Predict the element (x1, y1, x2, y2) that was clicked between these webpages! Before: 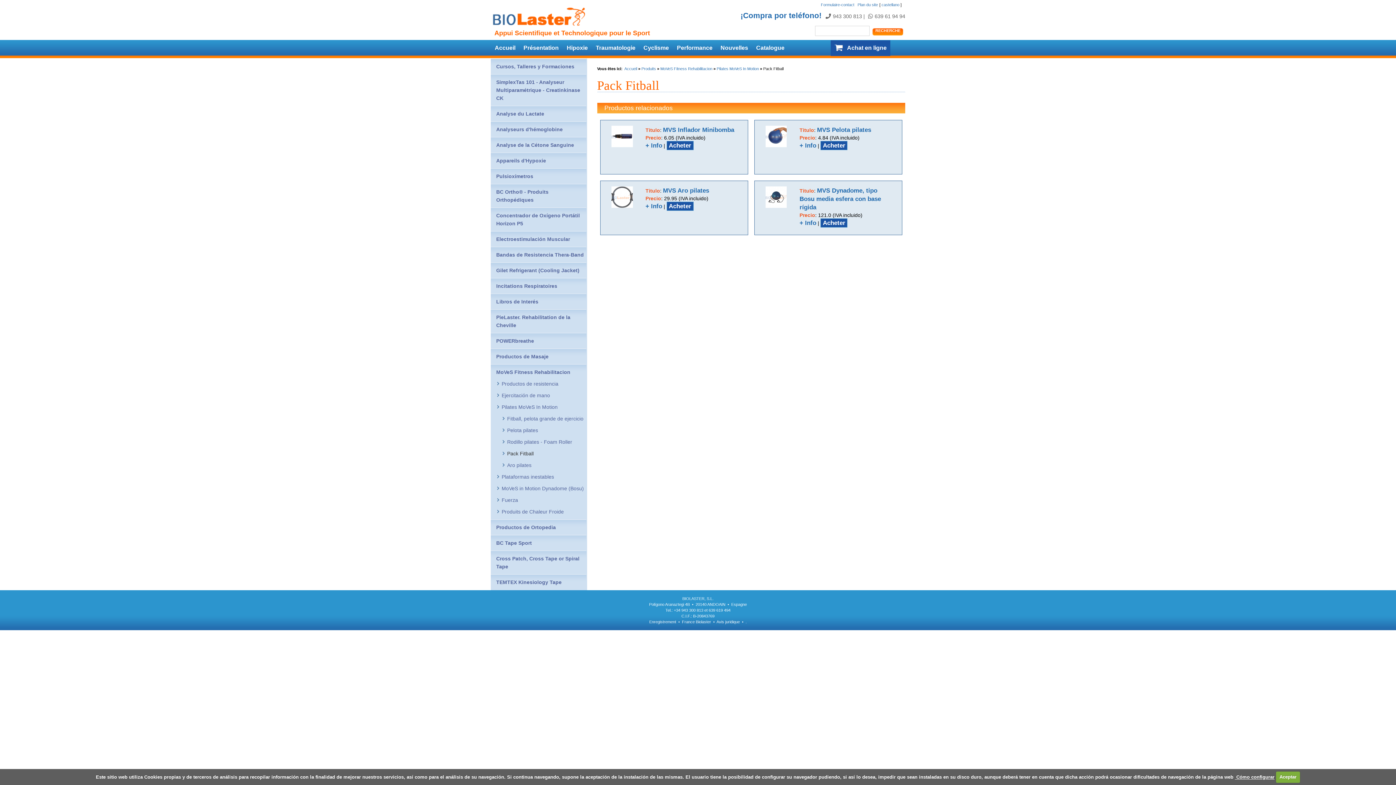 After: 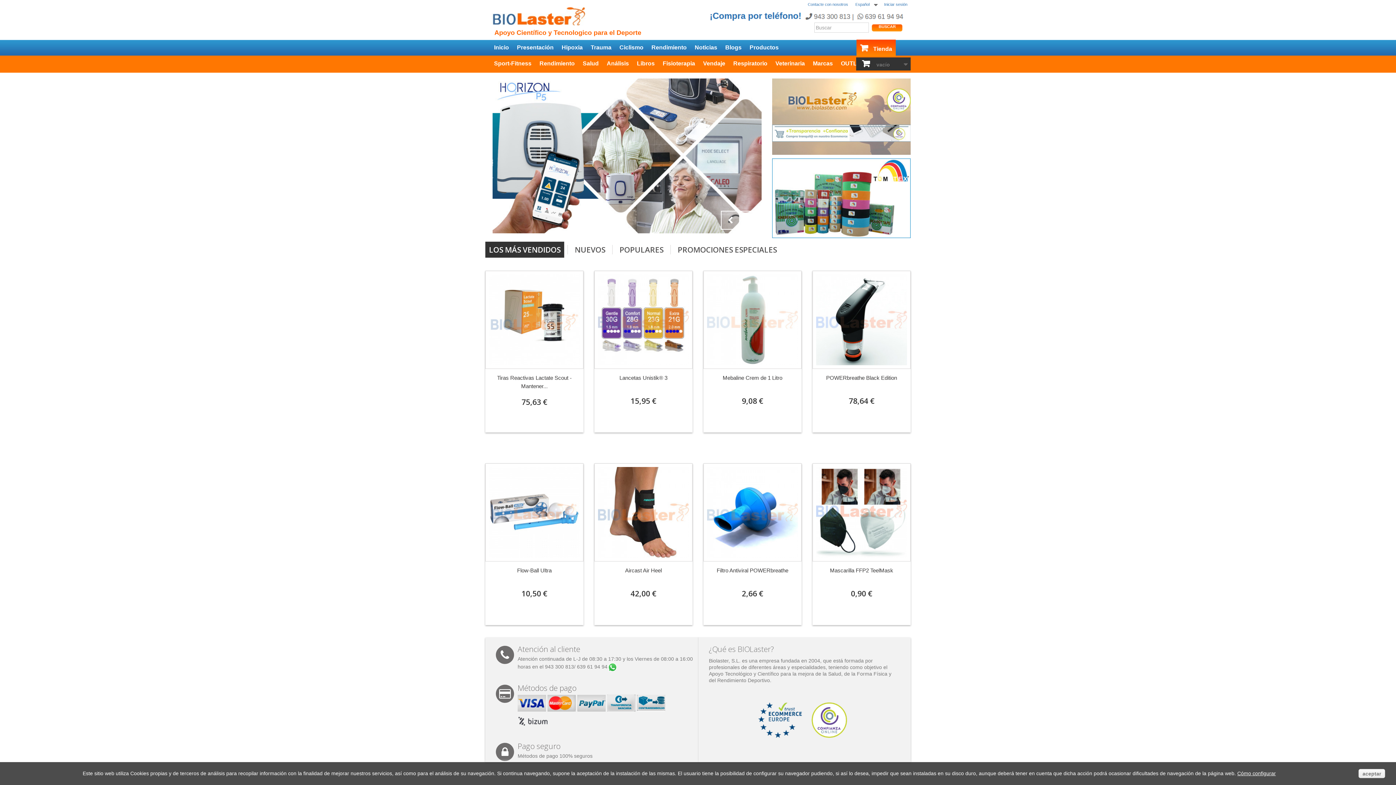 Action: label: Acheter bbox: (666, 201, 693, 211)